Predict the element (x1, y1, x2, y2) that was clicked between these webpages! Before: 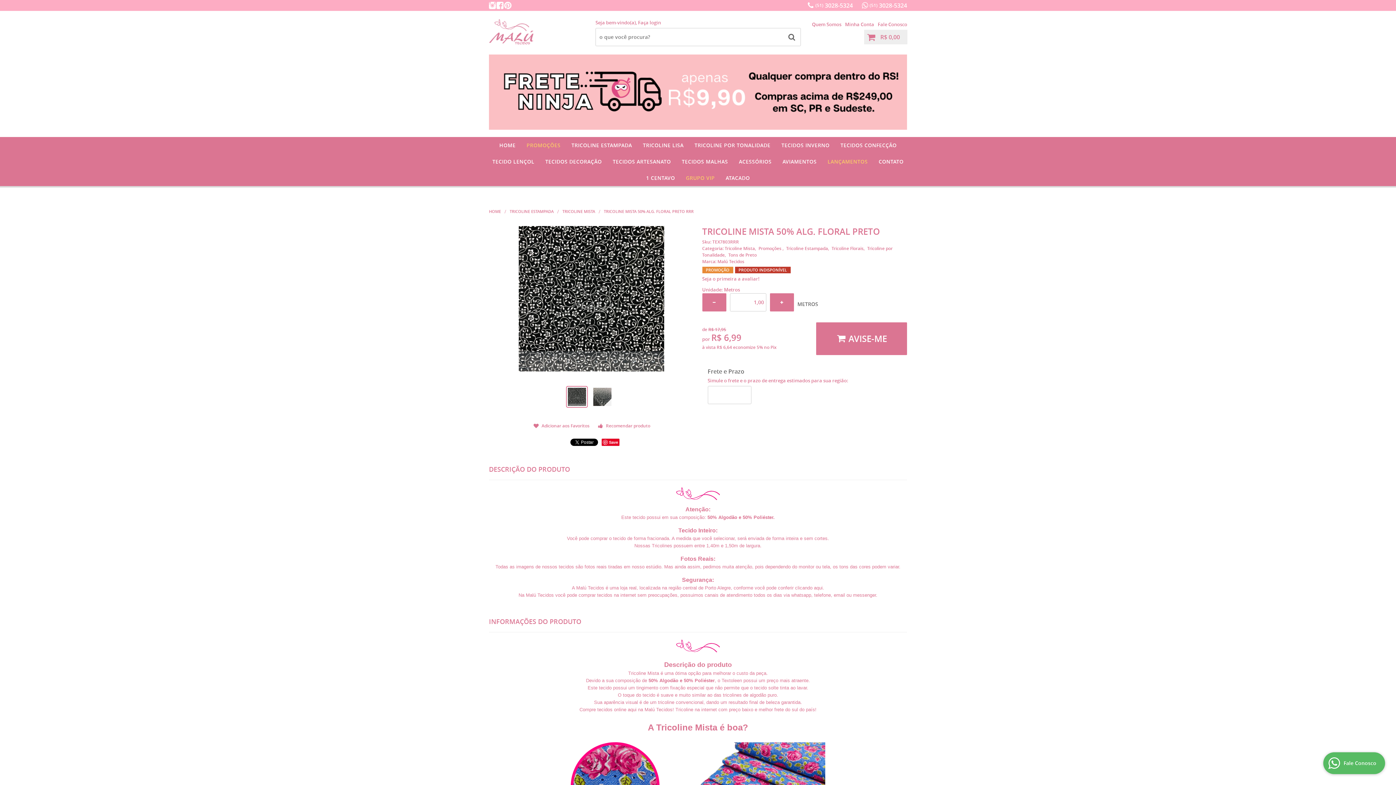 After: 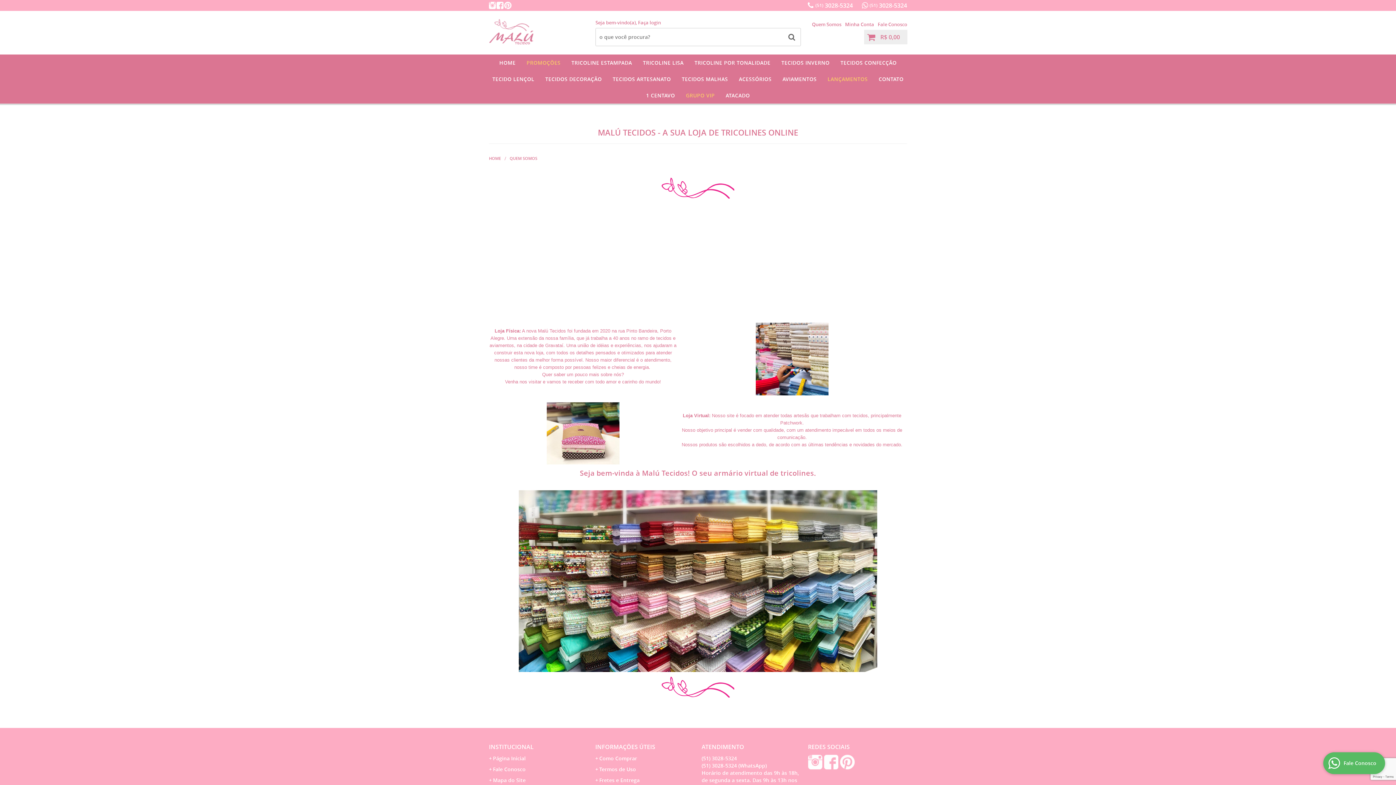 Action: label: Quem Somos bbox: (812, 21, 841, 27)